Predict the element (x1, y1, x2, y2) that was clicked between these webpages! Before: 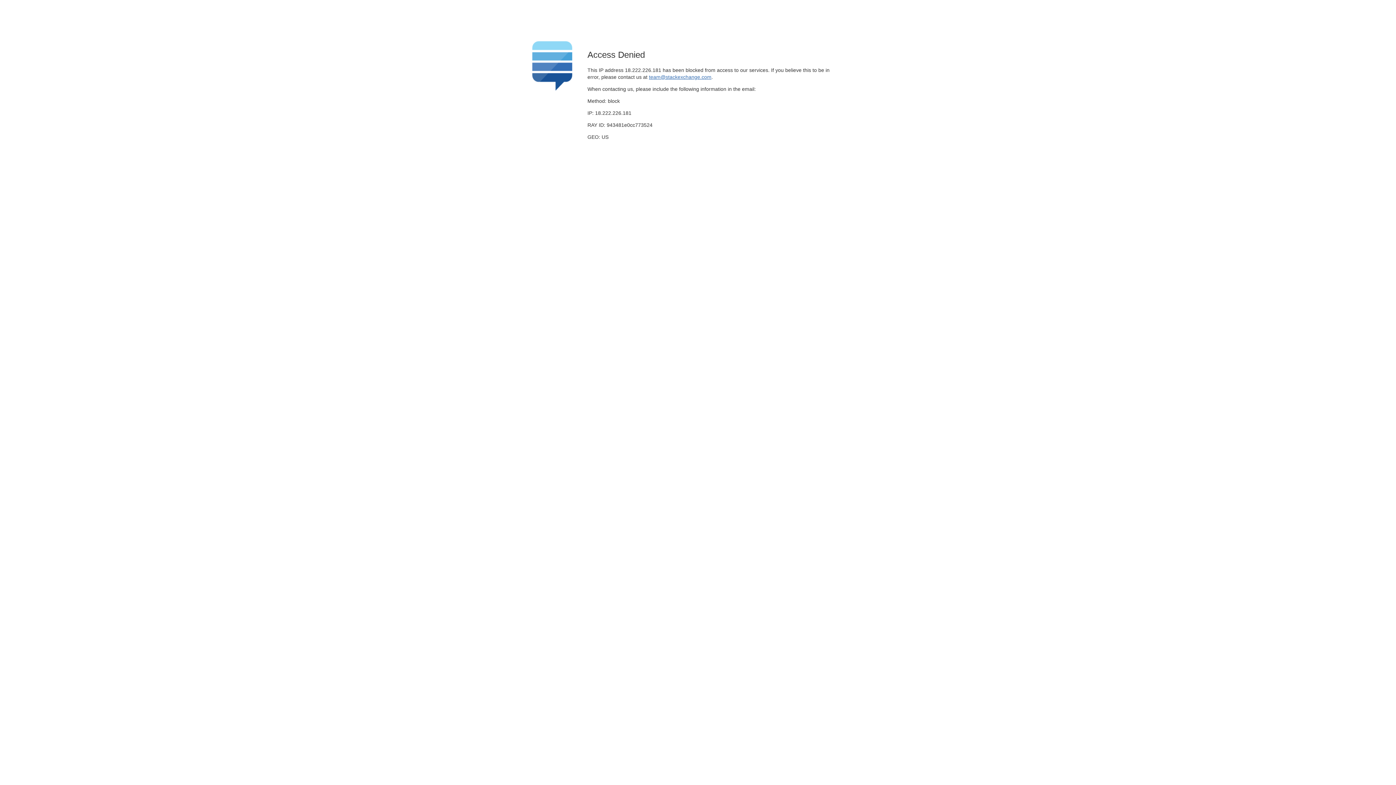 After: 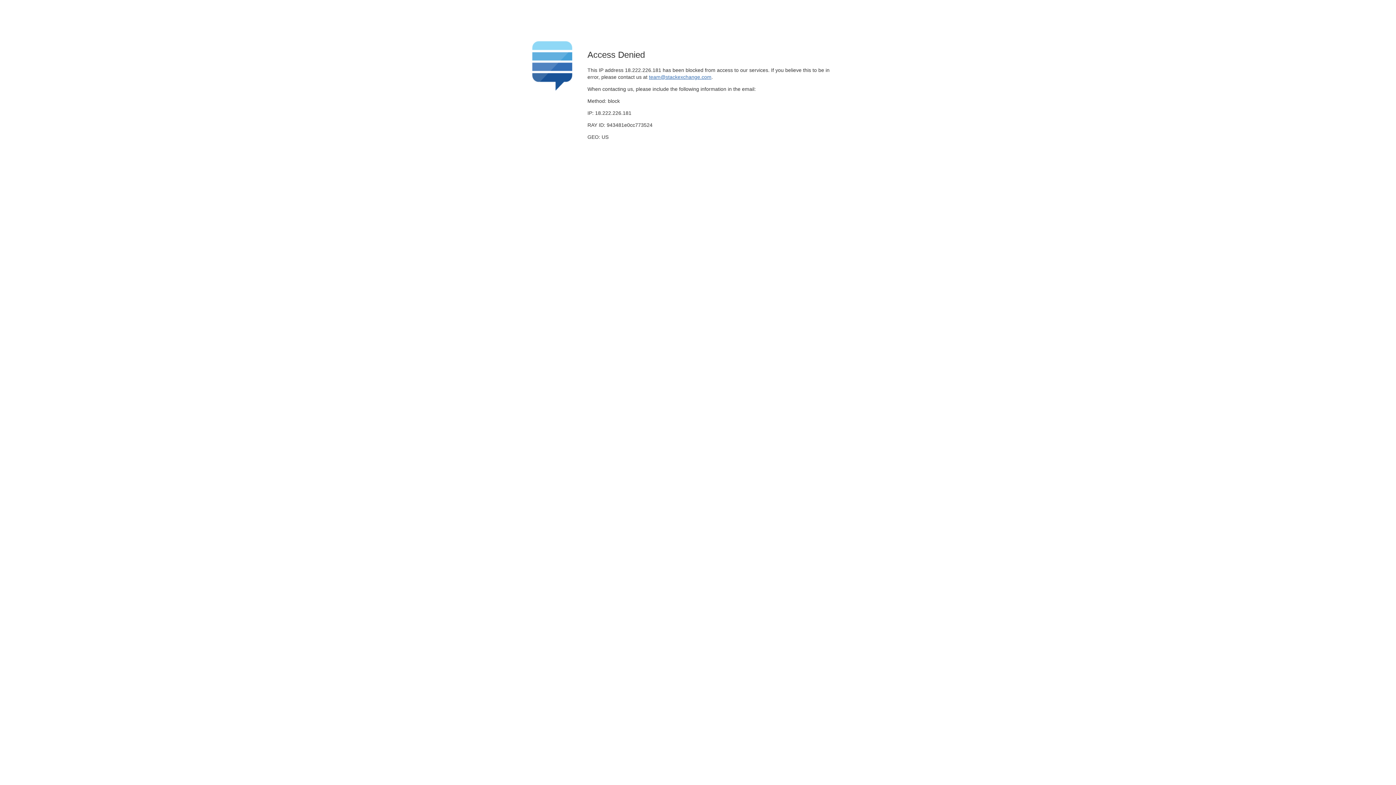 Action: label: team@stackexchange.com bbox: (649, 74, 711, 79)